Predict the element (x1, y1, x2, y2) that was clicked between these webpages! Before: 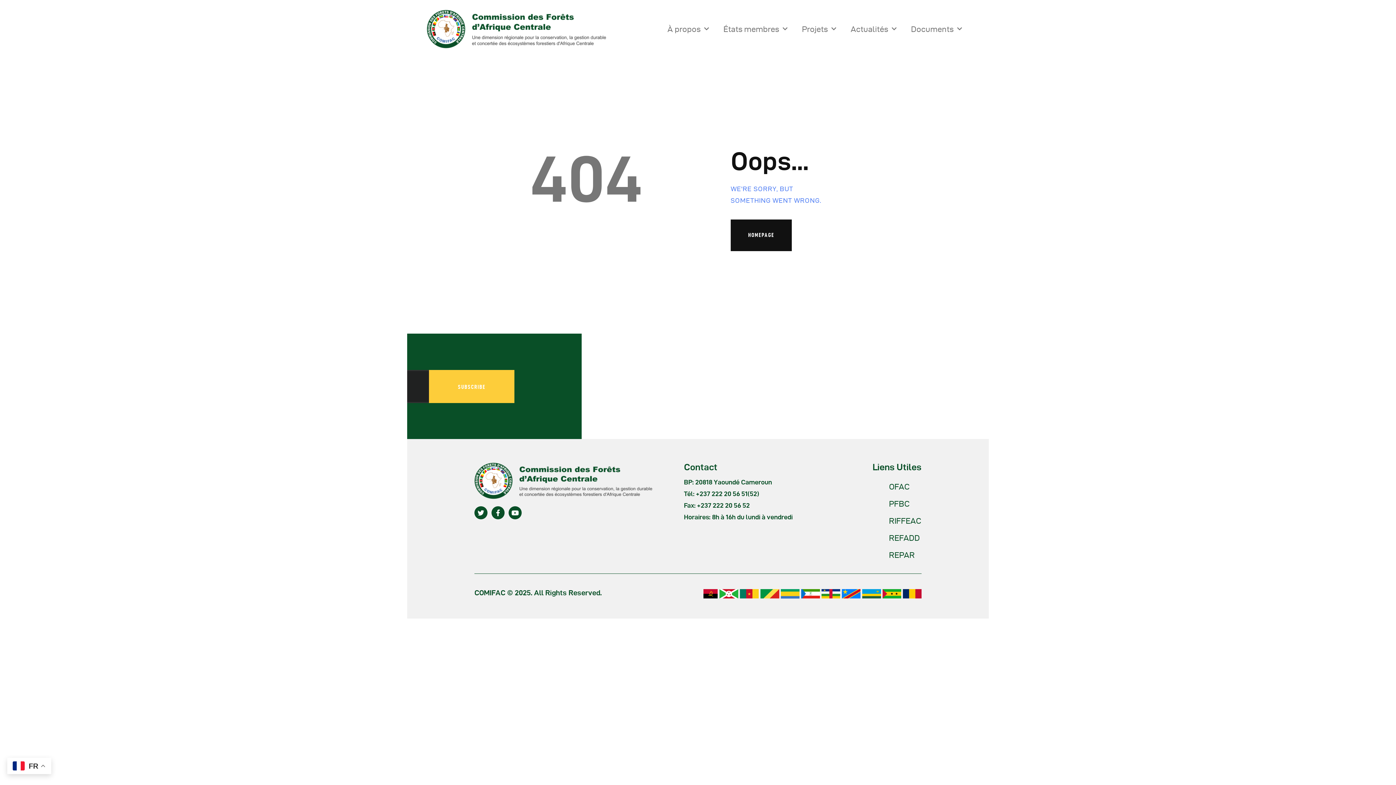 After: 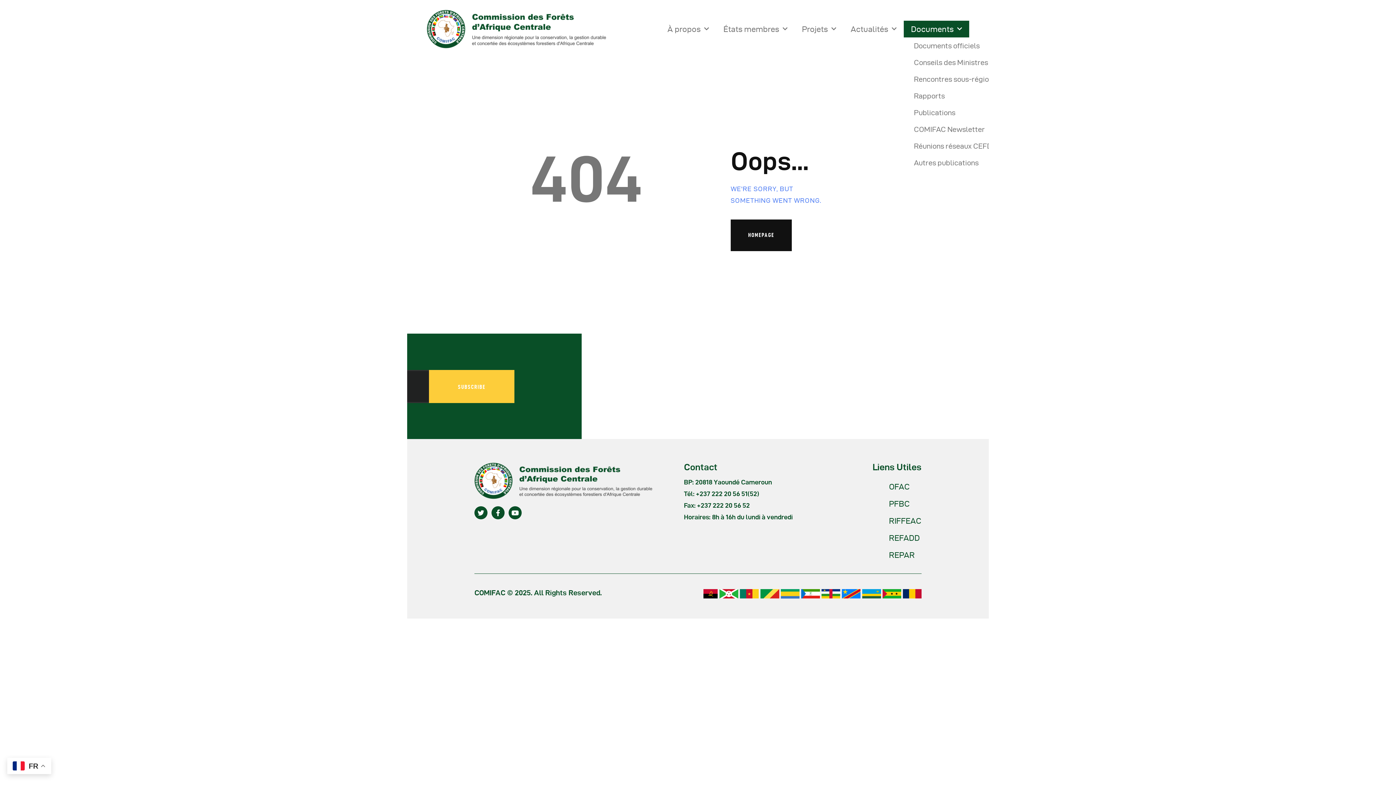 Action: bbox: (903, 20, 969, 37) label: Documents